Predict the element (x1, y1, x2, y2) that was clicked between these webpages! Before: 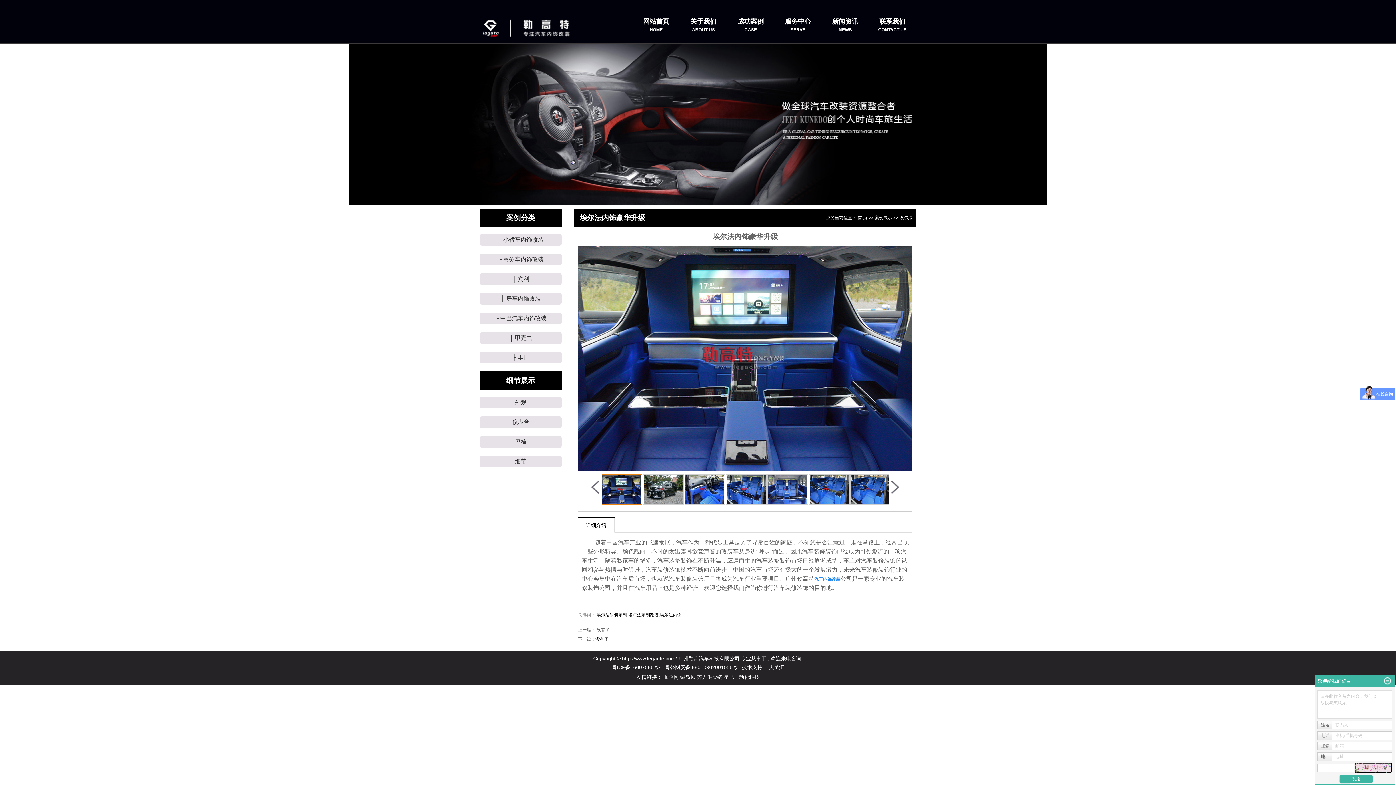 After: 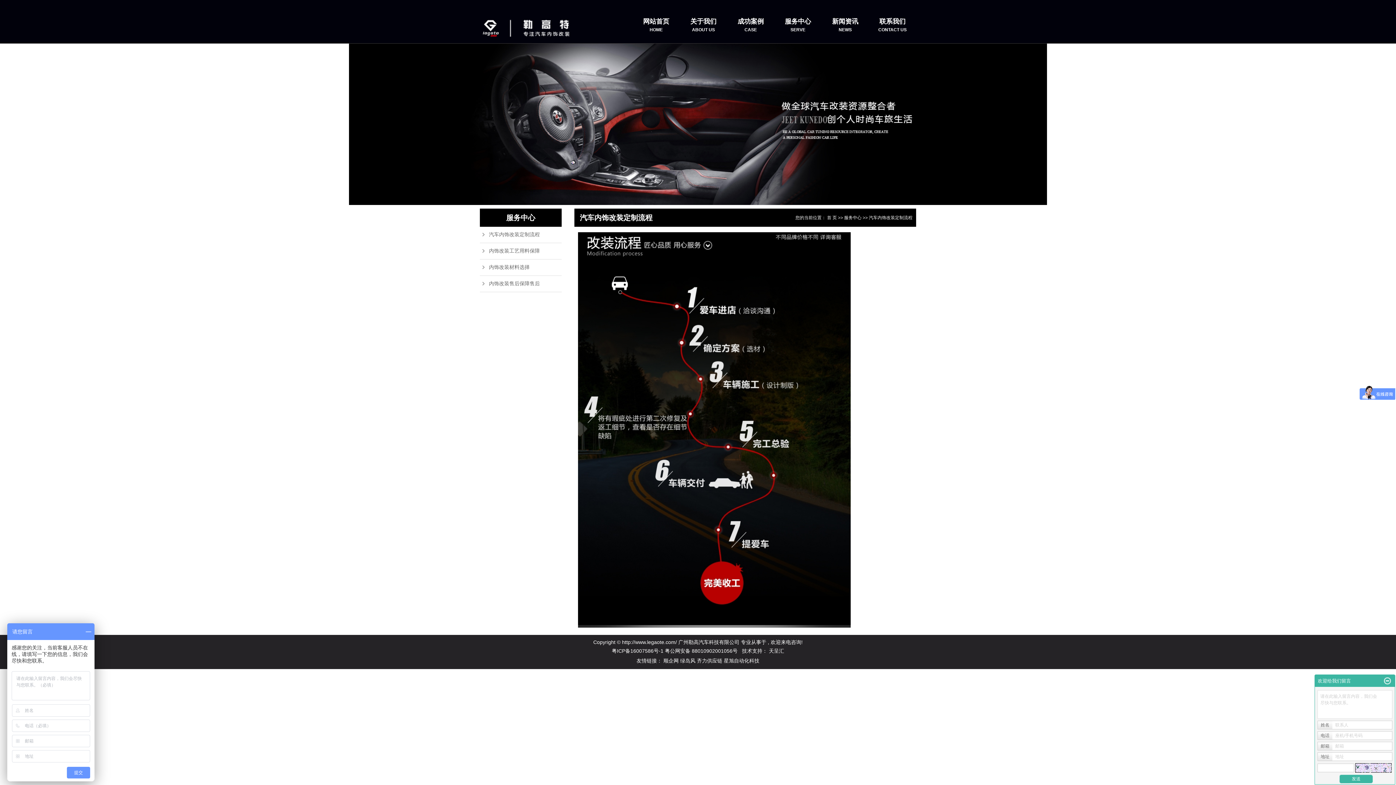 Action: bbox: (774, 16, 821, 33) label: 服务中心
SERVE